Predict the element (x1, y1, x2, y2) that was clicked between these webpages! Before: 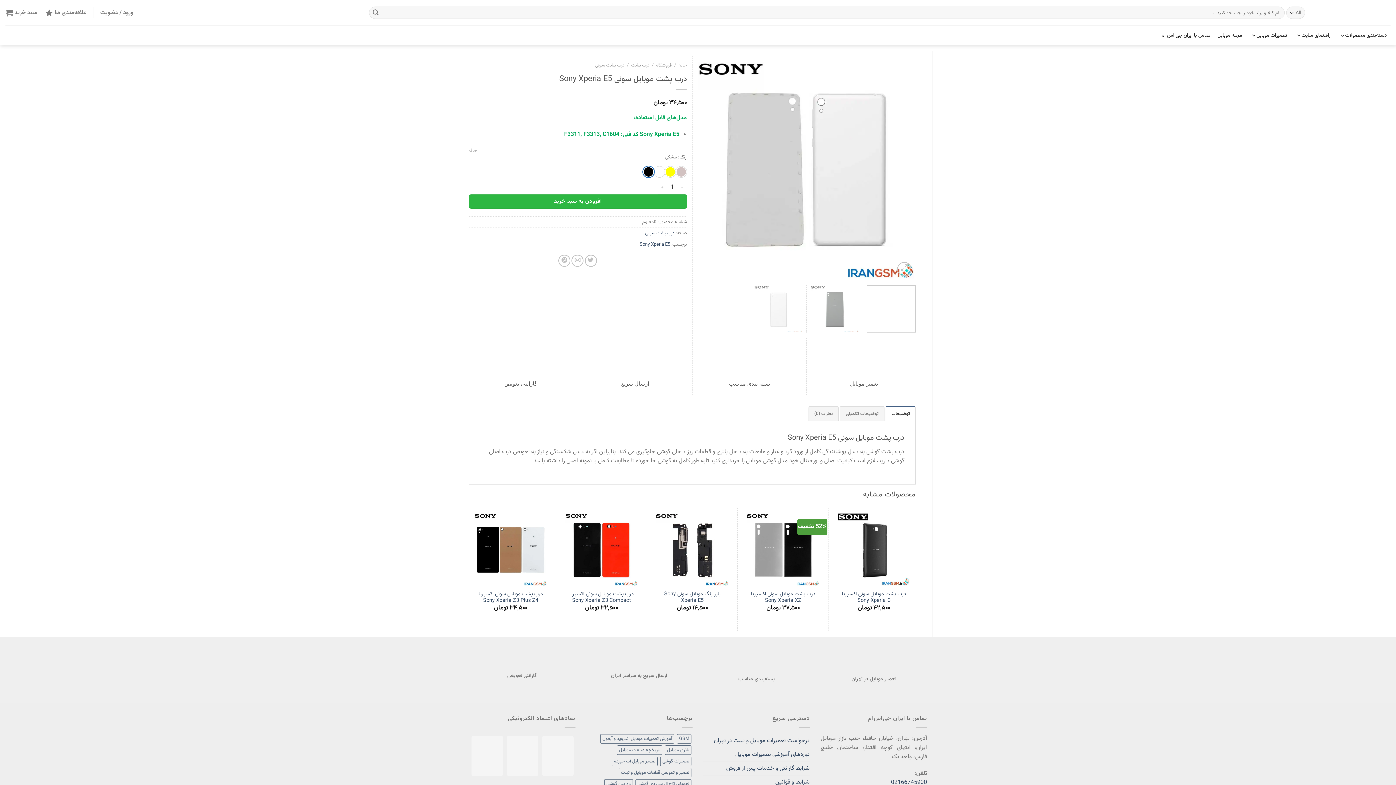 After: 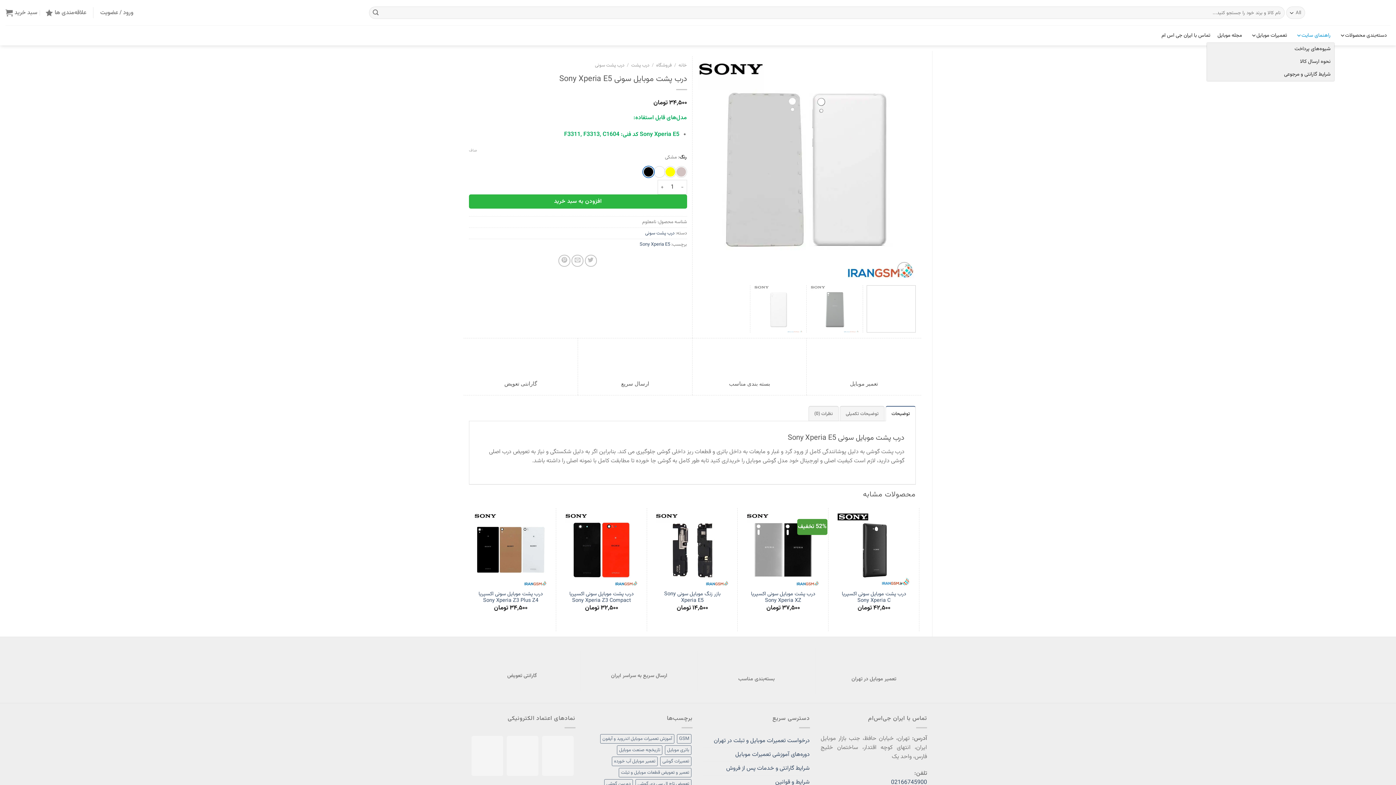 Action: label: راهنمای سایت bbox: (1290, 28, 1334, 42)